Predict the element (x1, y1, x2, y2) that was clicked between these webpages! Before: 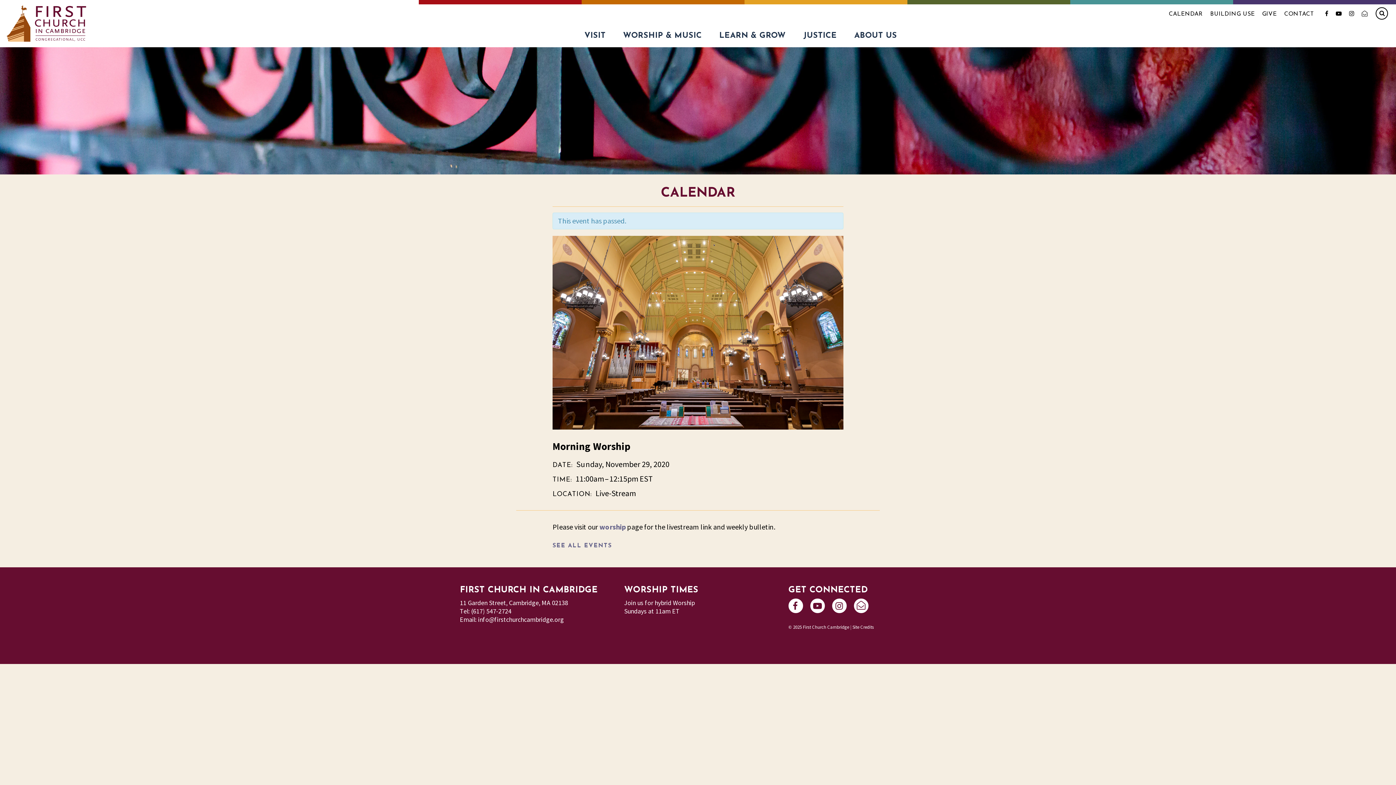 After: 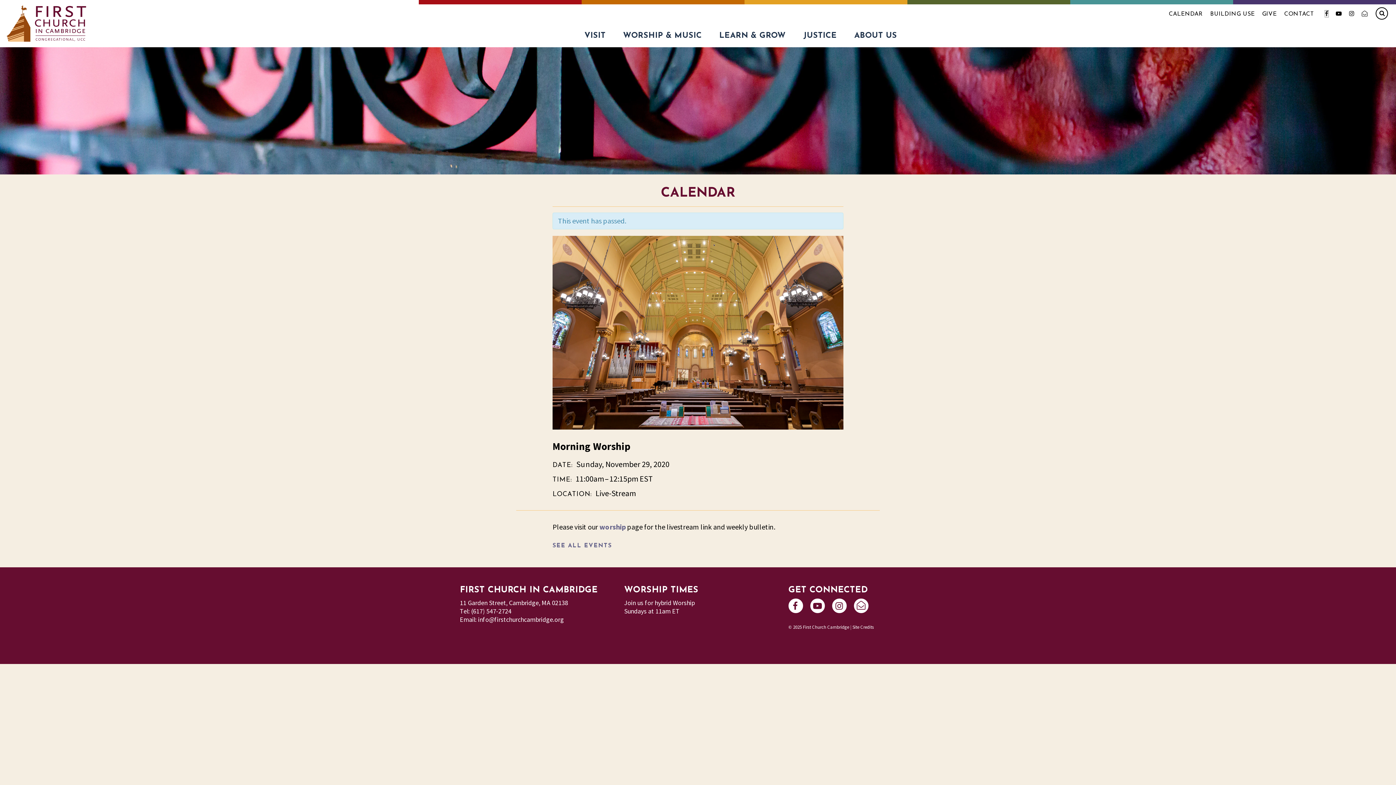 Action: bbox: (1325, 11, 1328, 17) label: FACEBOOK